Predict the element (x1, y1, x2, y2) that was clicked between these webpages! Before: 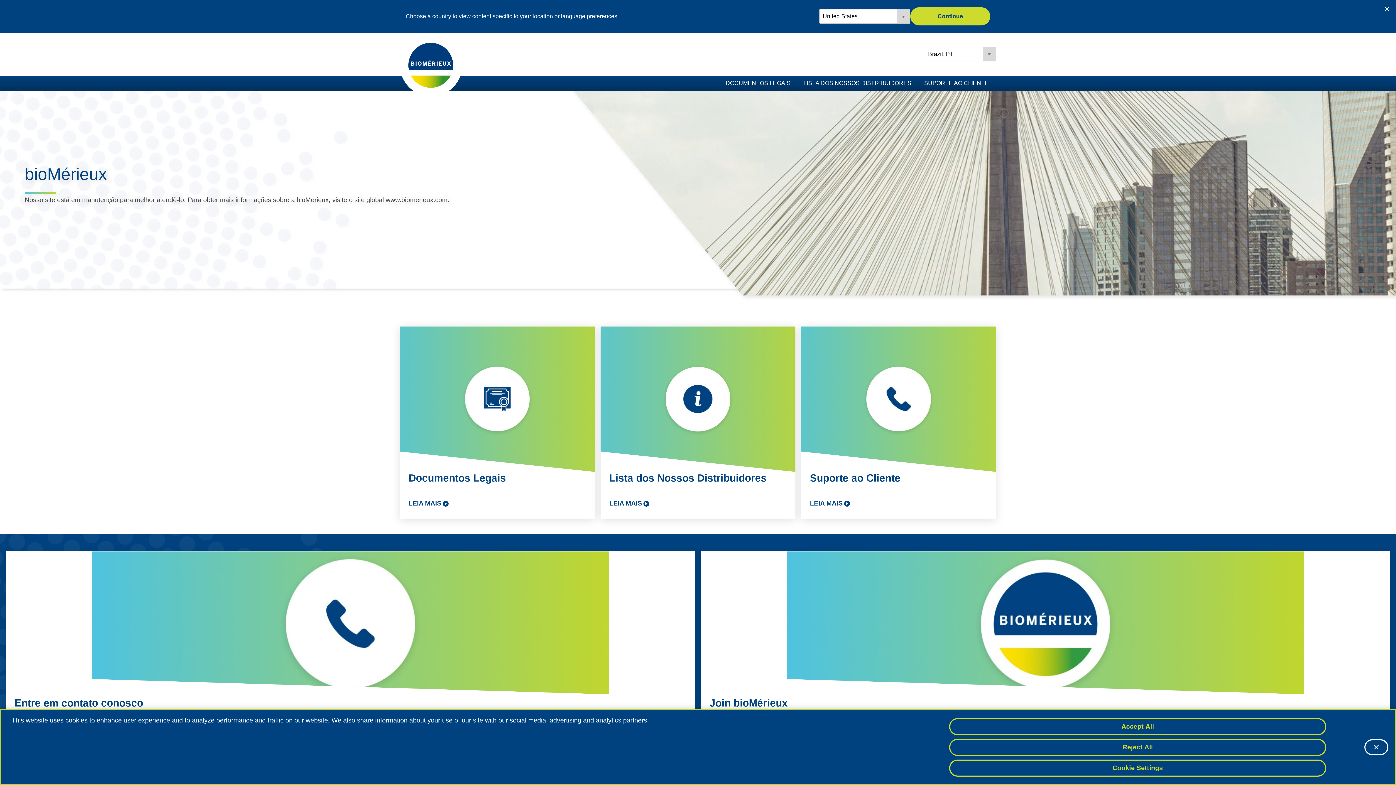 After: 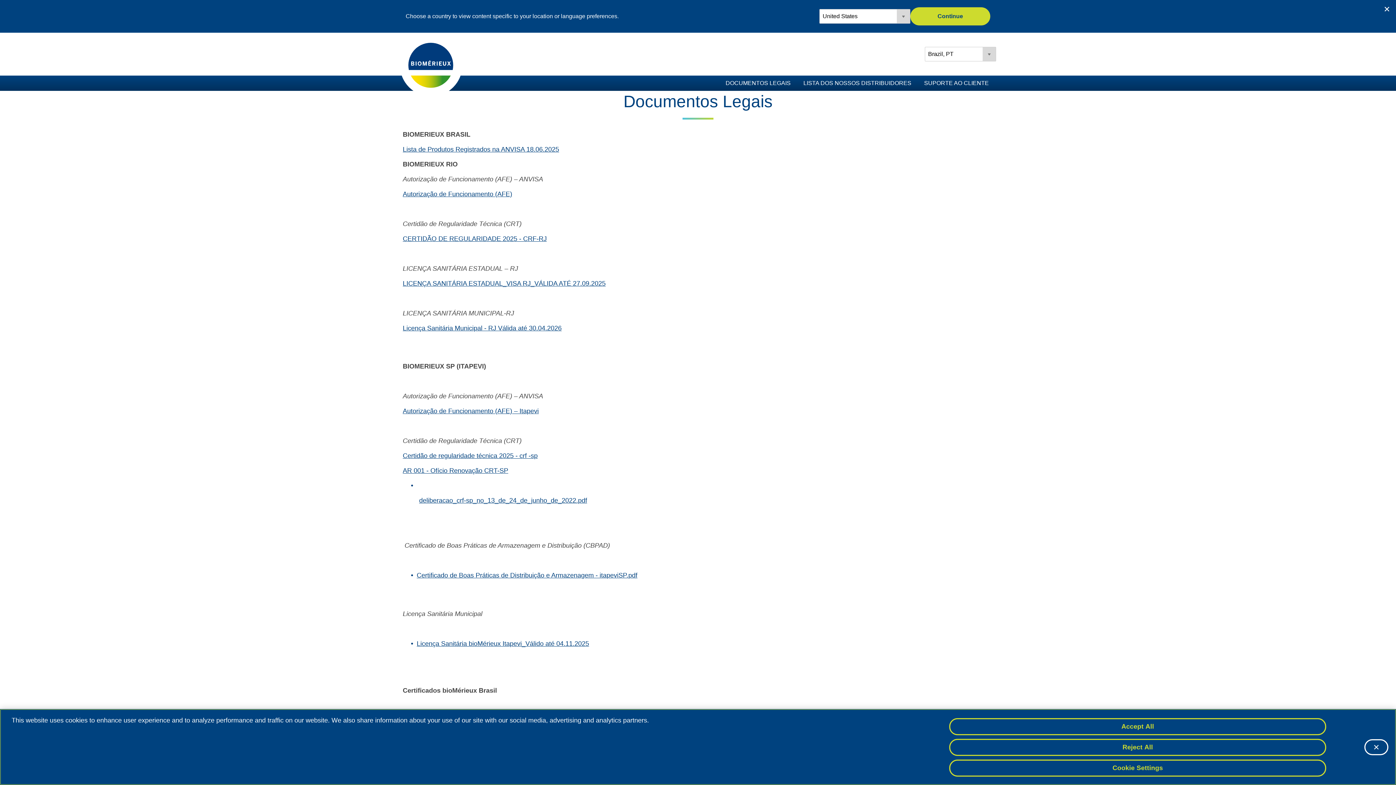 Action: label: DOCUMENTOS LEGAIS bbox: (725, 80, 790, 86)